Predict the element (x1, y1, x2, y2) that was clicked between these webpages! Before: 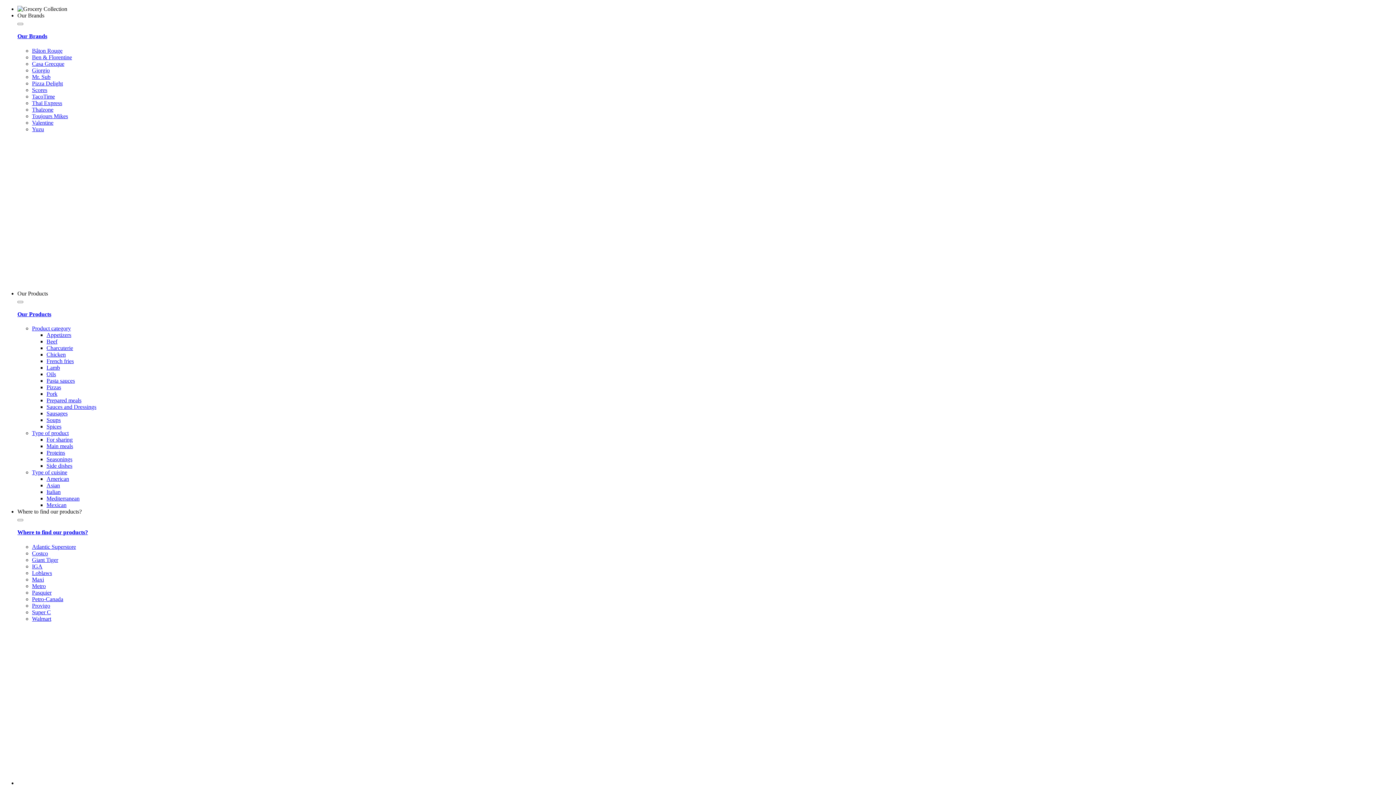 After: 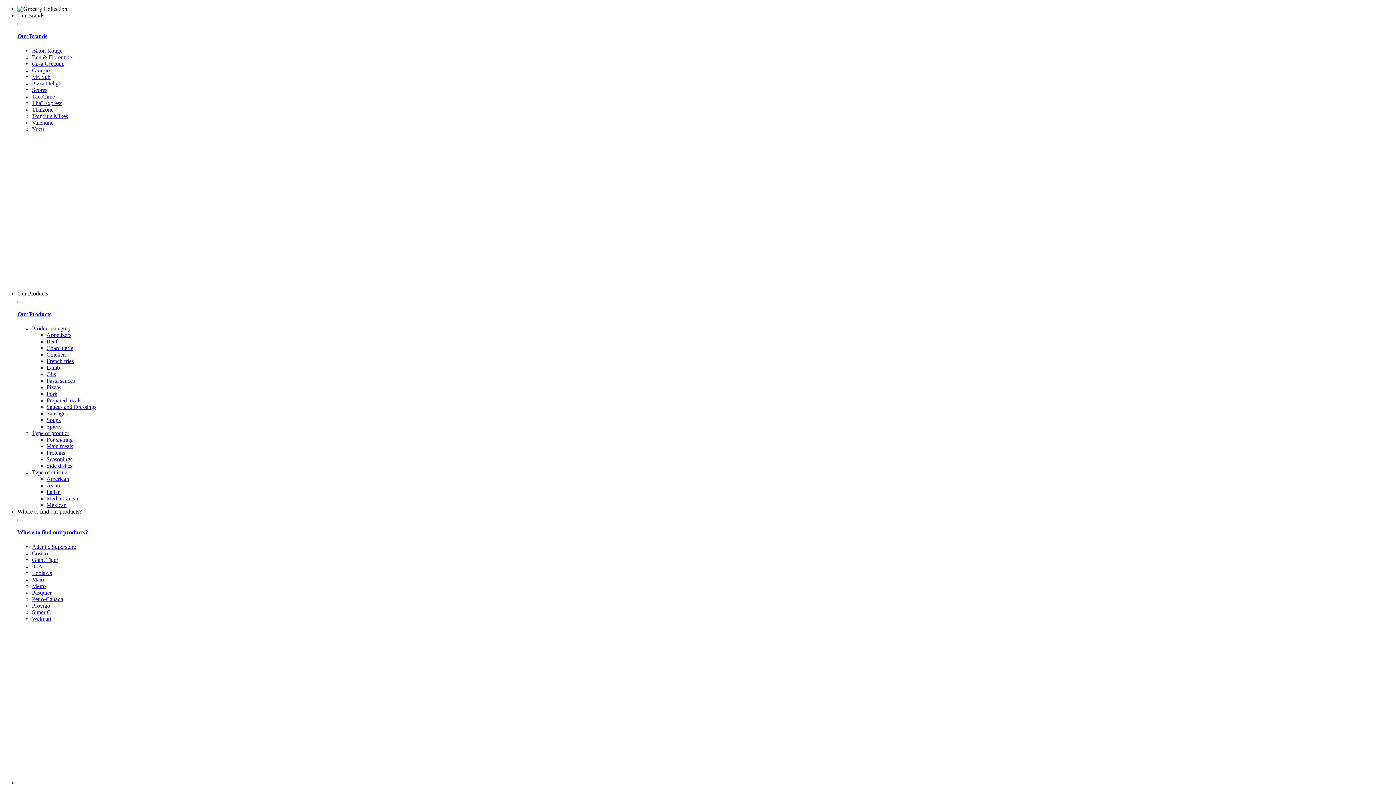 Action: bbox: (32, 93, 54, 99) label: TacoTime